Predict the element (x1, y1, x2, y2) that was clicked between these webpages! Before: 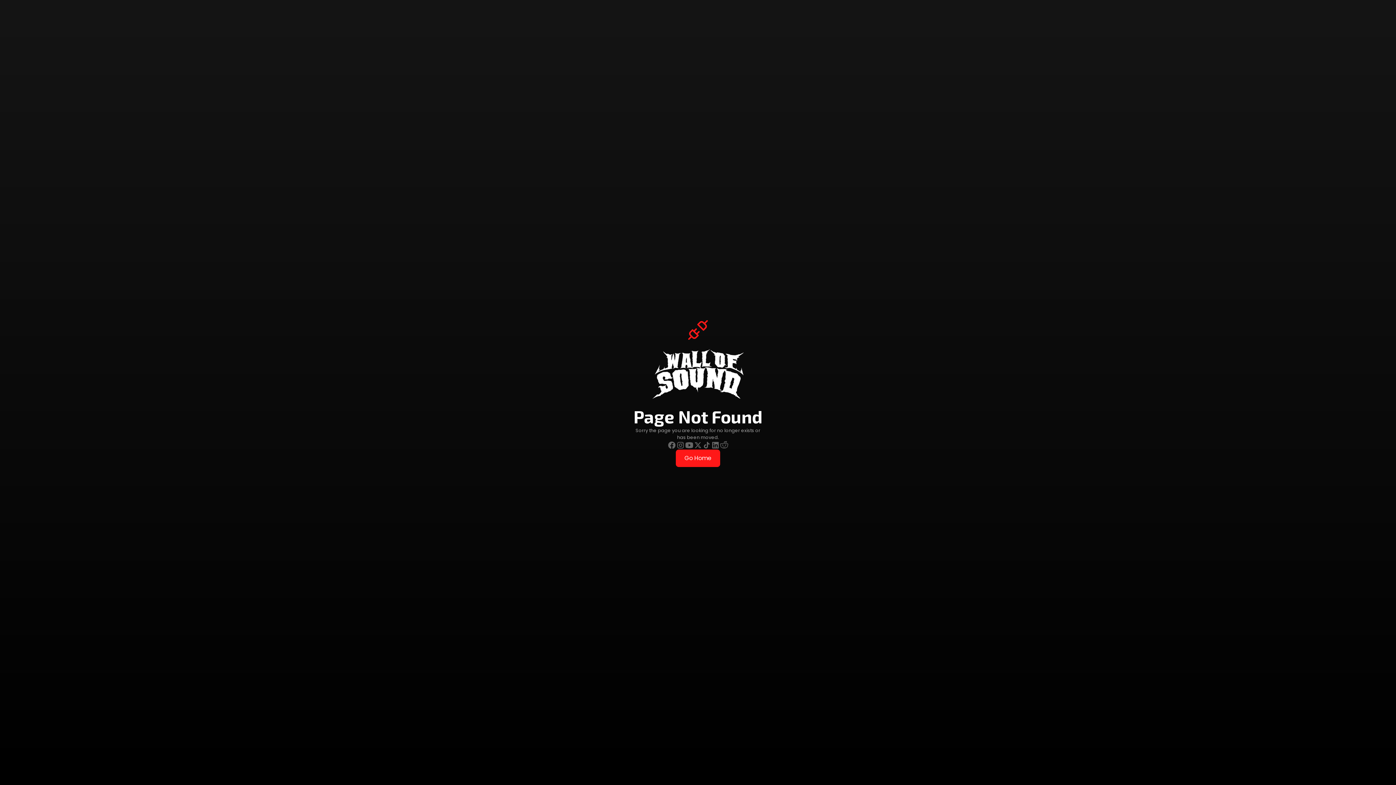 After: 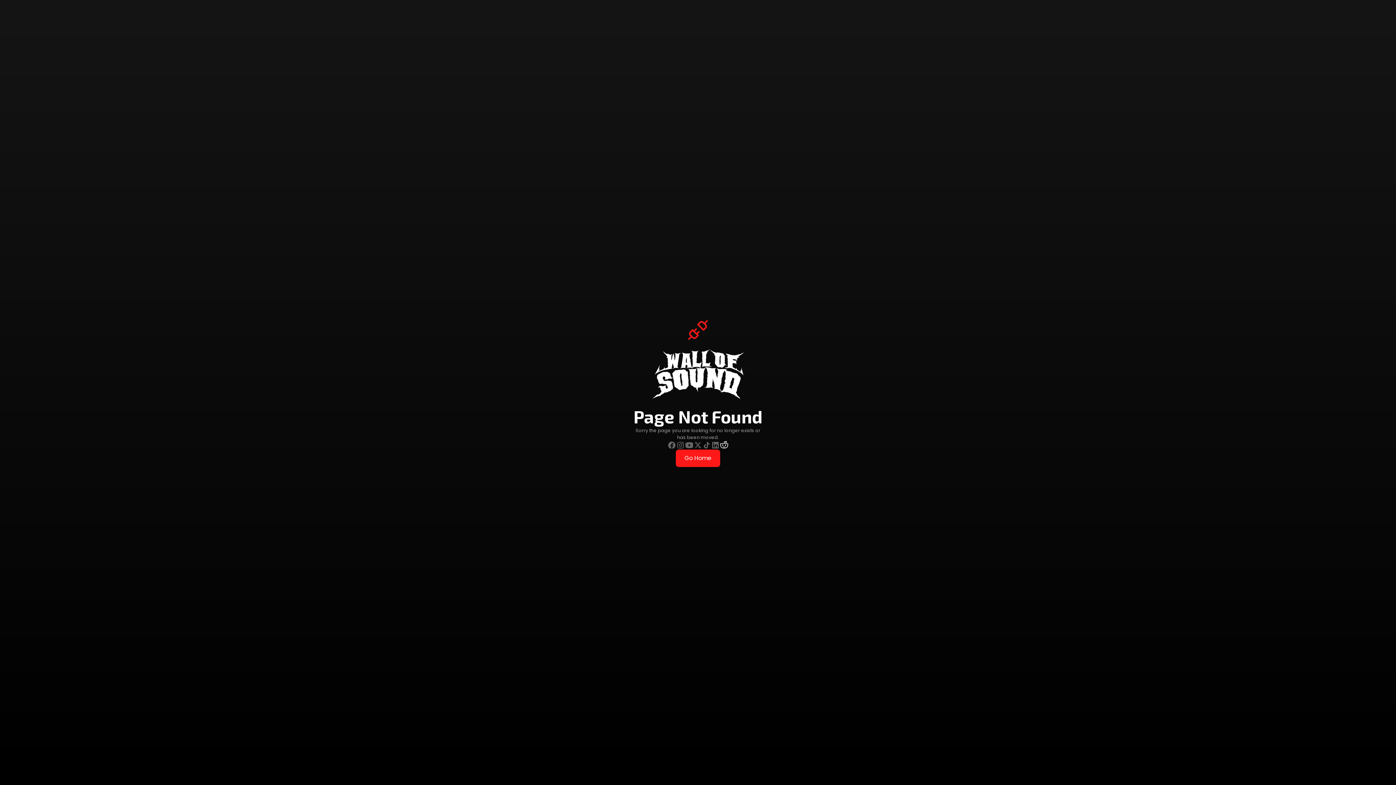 Action: bbox: (720, 440, 728, 449)